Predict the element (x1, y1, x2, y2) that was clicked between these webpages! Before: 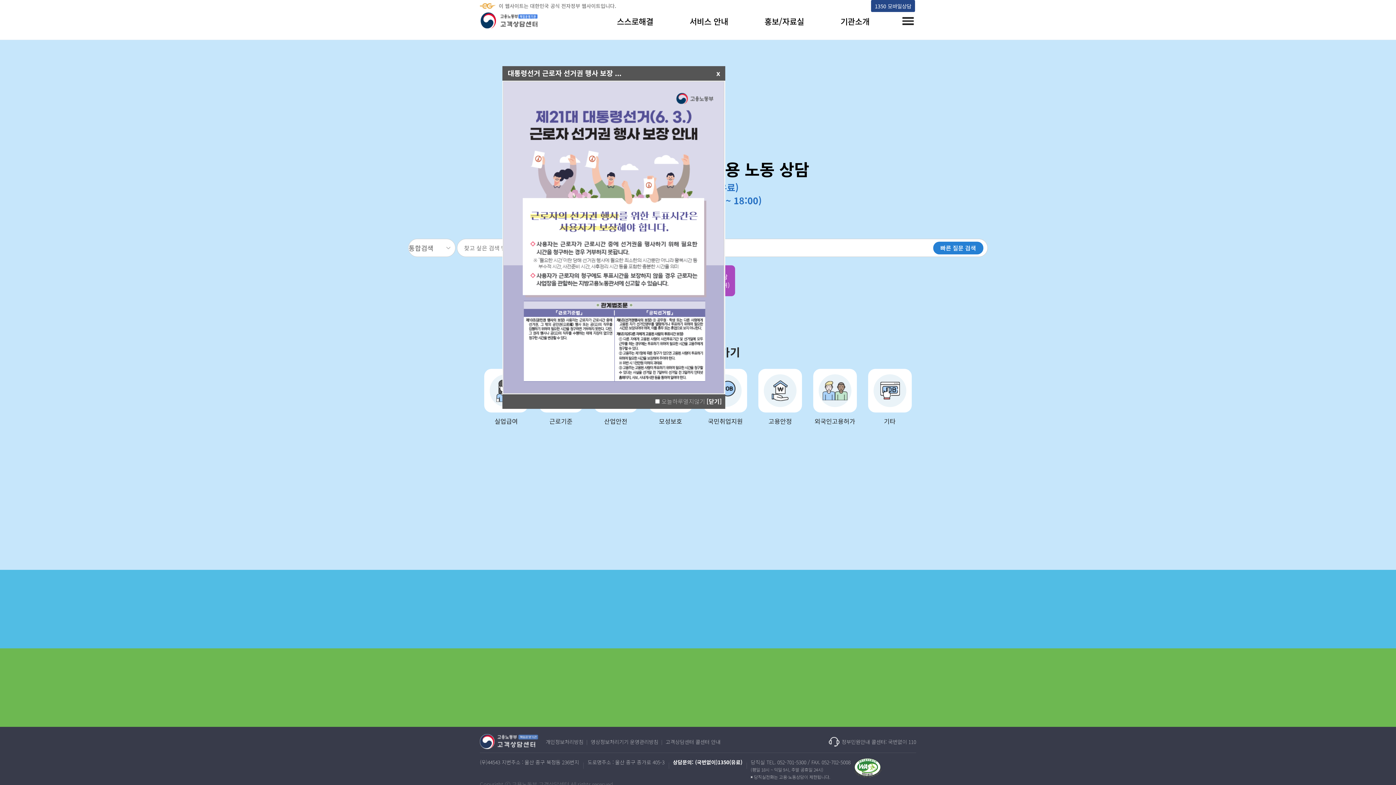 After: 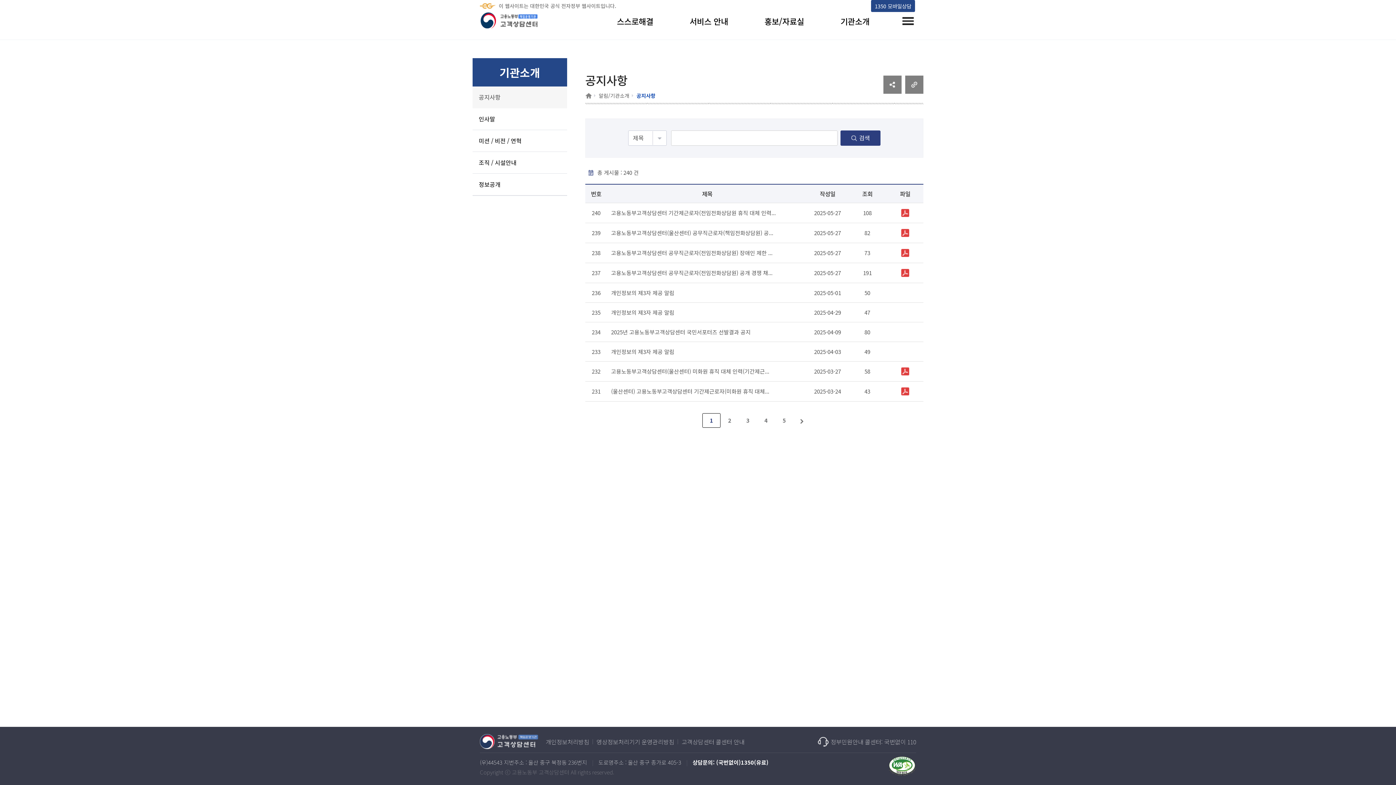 Action: bbox: (837, 15, 873, 26) label: 기관소개